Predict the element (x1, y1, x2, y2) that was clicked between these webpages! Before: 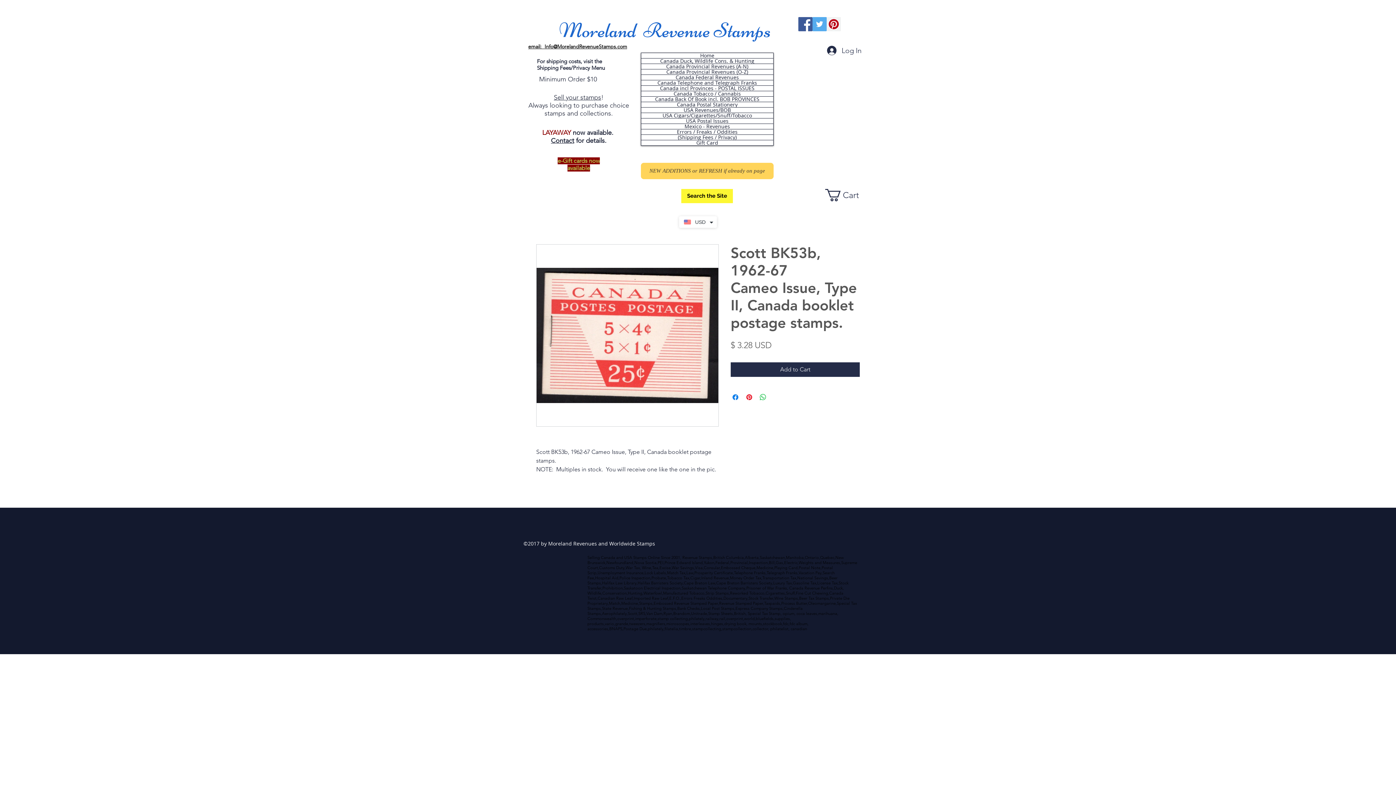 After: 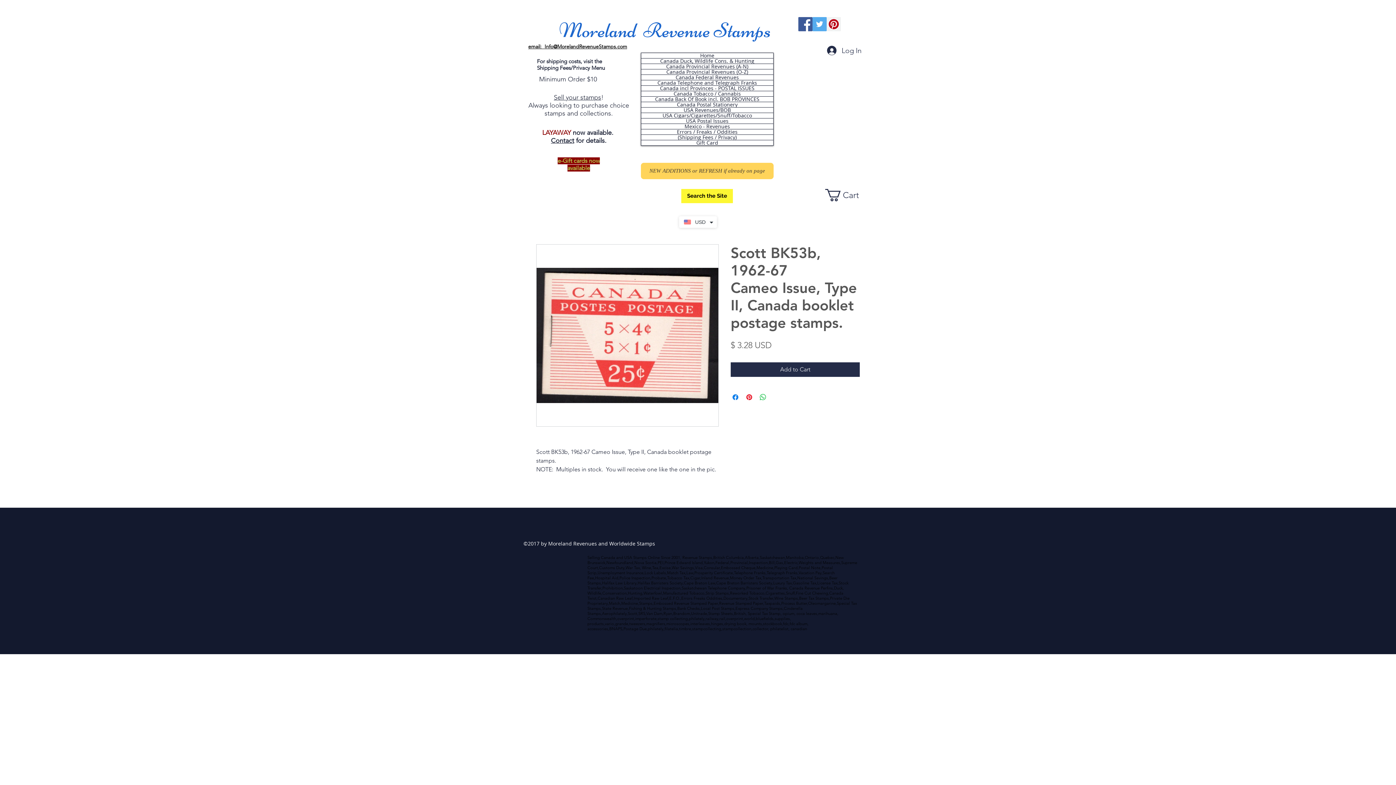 Action: label: Facebook Social Icon bbox: (798, 17, 812, 31)